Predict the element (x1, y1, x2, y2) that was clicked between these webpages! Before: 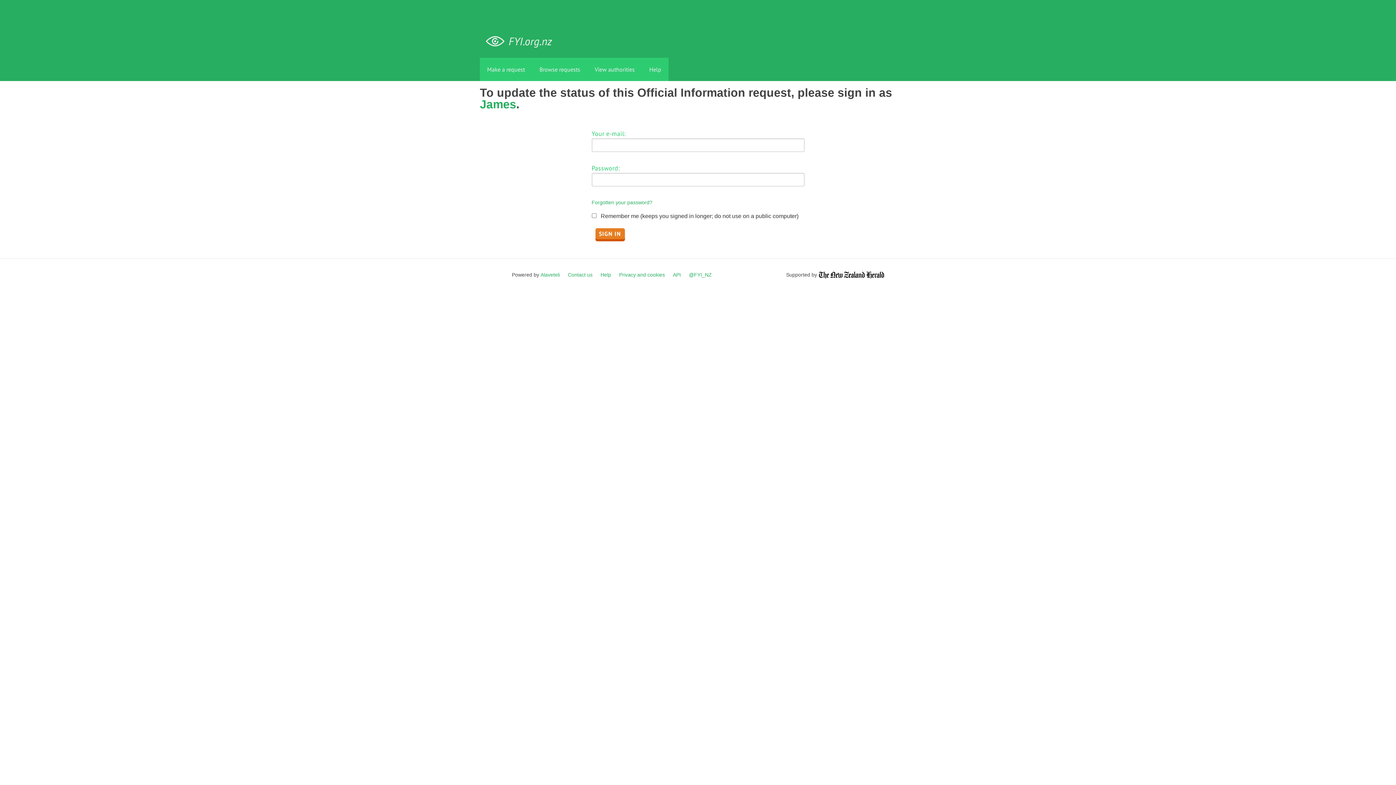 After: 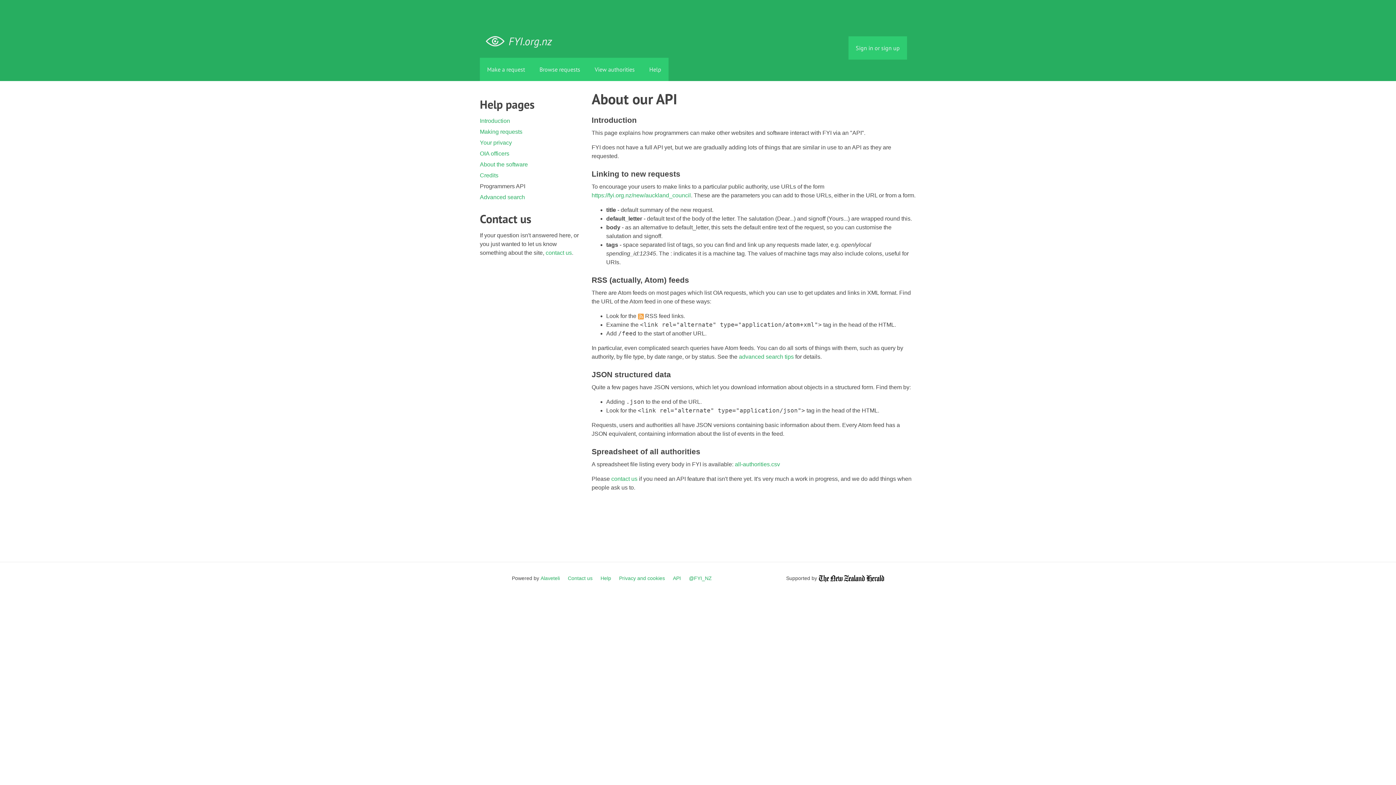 Action: label: API bbox: (673, 270, 681, 279)